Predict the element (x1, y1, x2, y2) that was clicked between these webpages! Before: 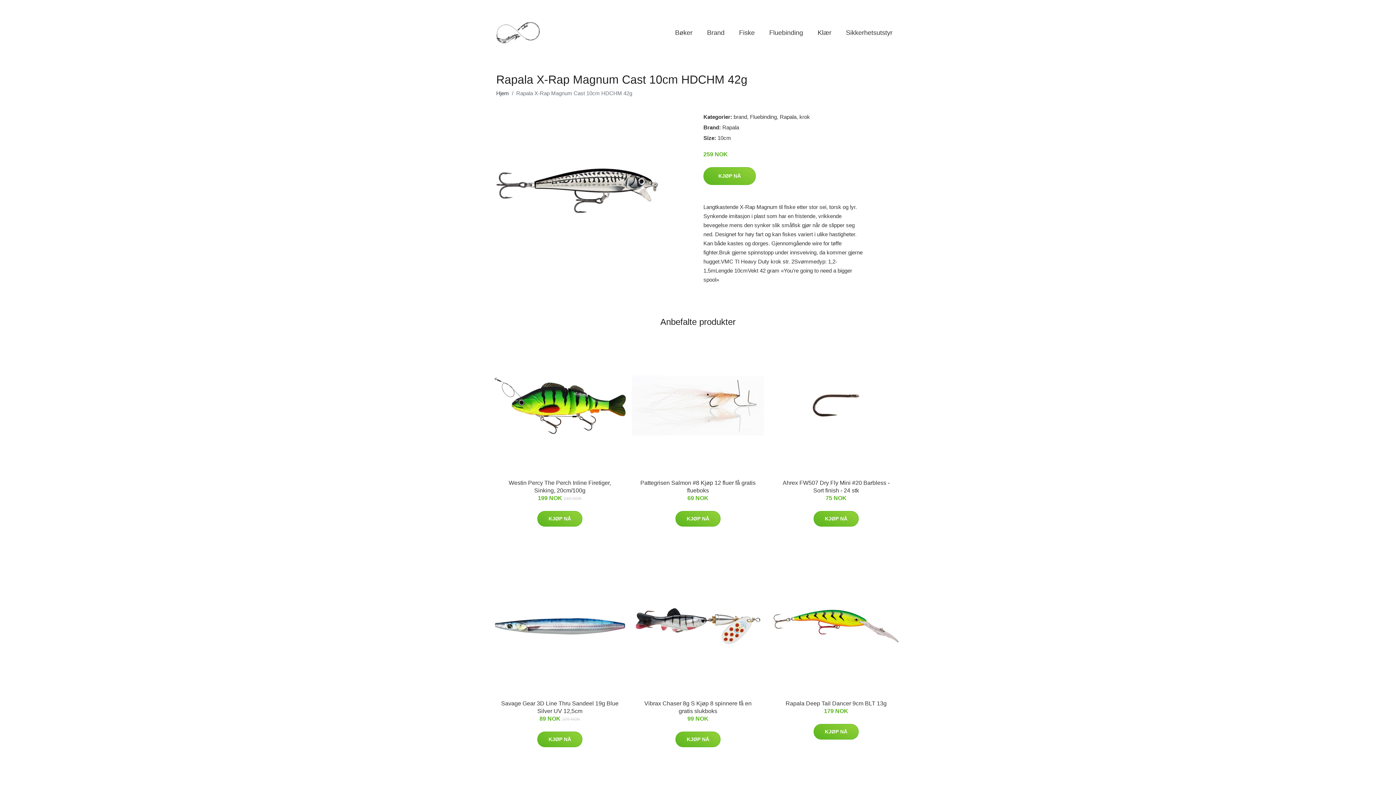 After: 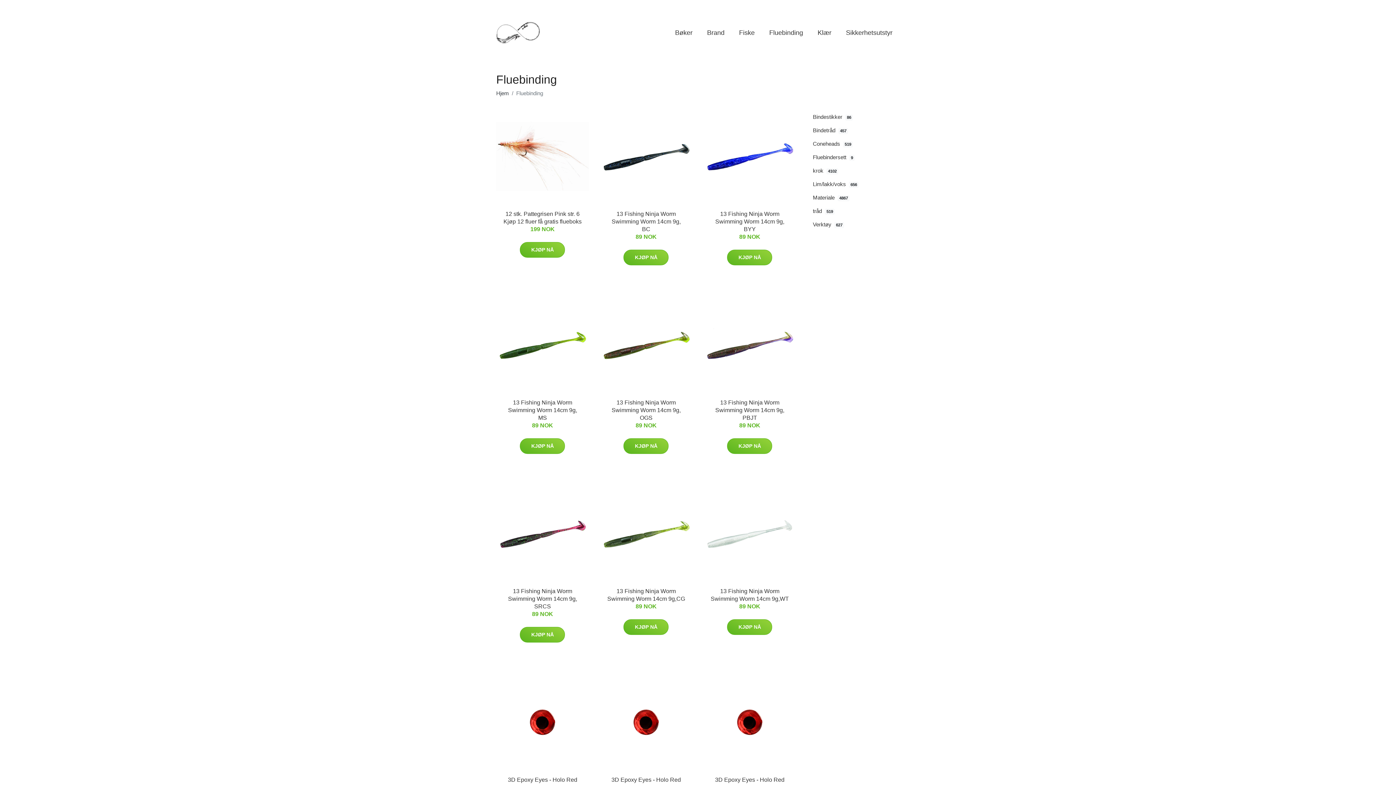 Action: label: Fluebinding bbox: (762, 20, 810, 44)